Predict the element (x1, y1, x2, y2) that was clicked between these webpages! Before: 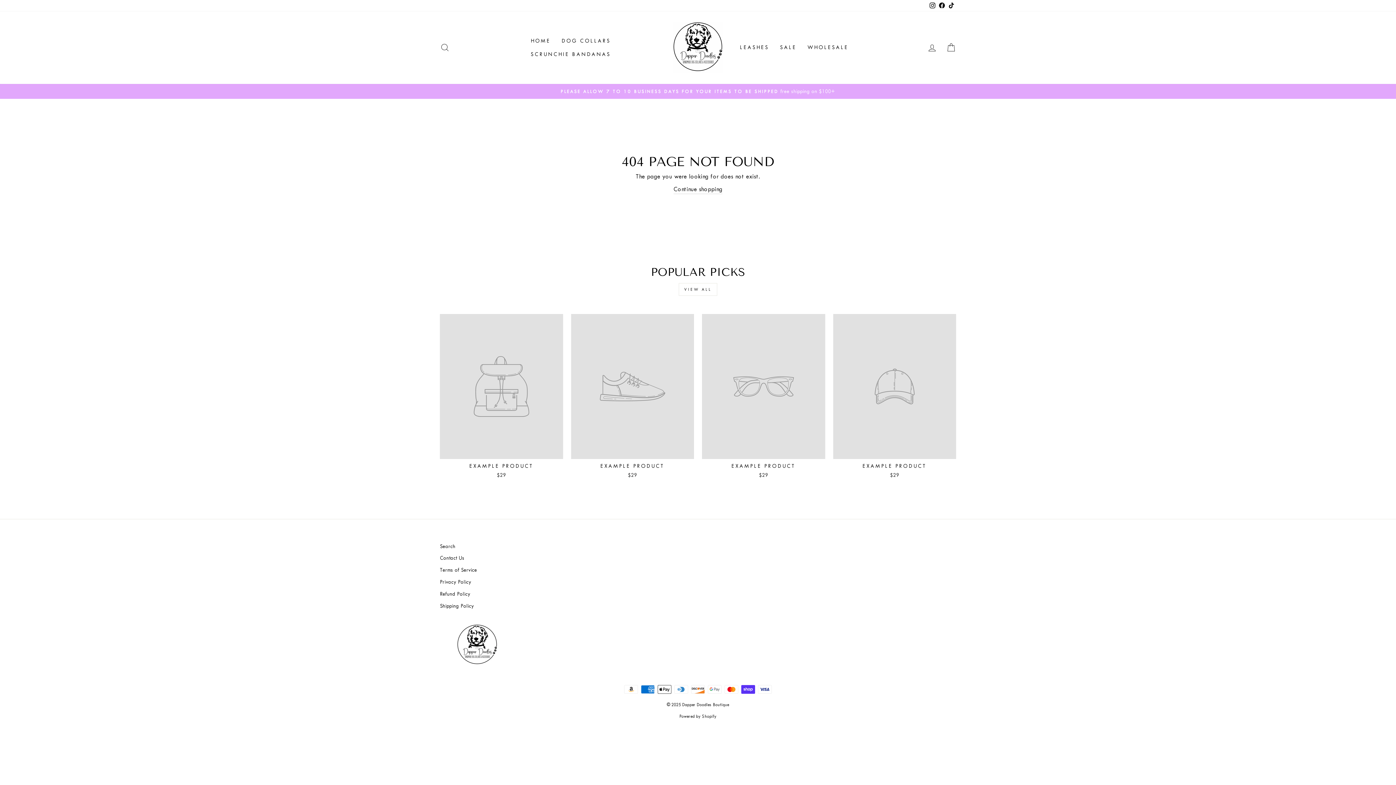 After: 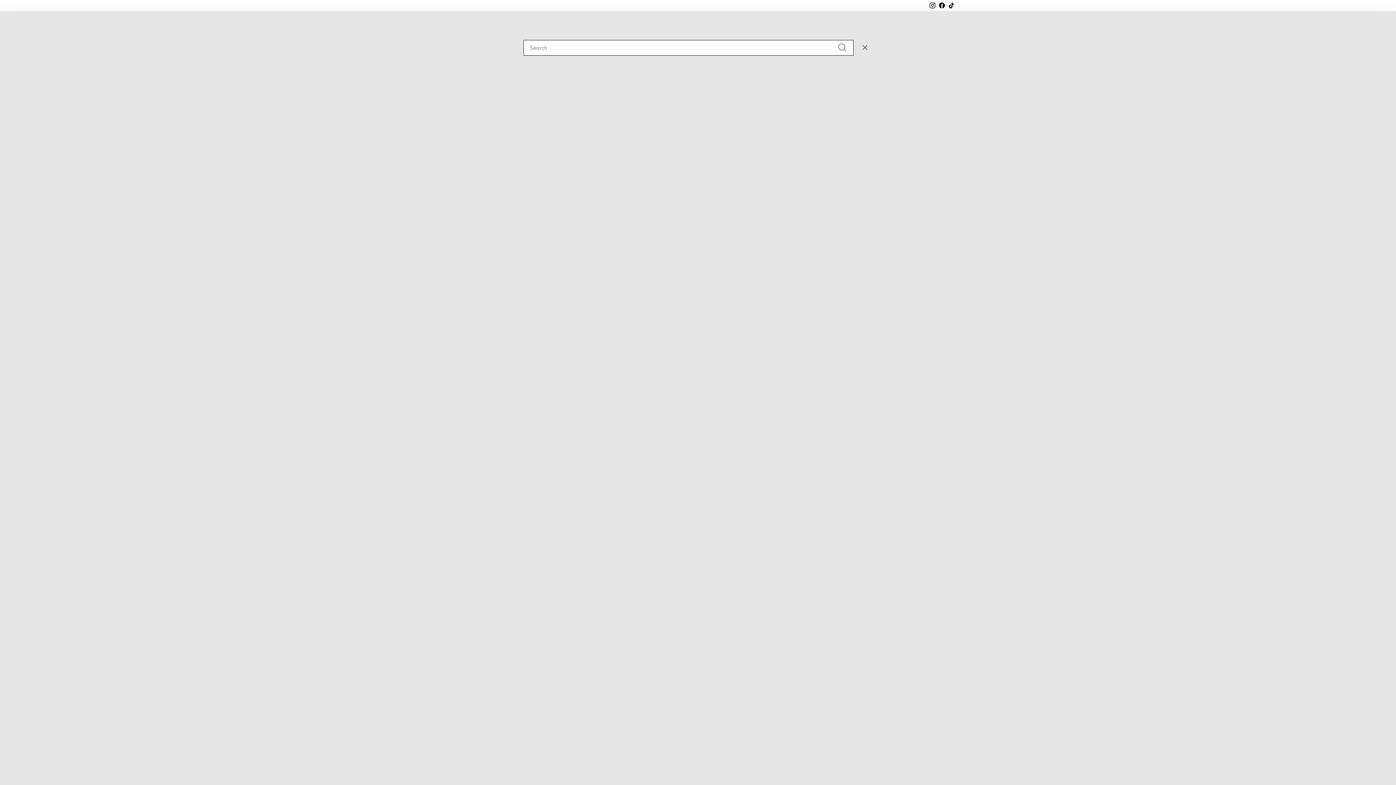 Action: bbox: (435, 39, 454, 55) label: SEARCH